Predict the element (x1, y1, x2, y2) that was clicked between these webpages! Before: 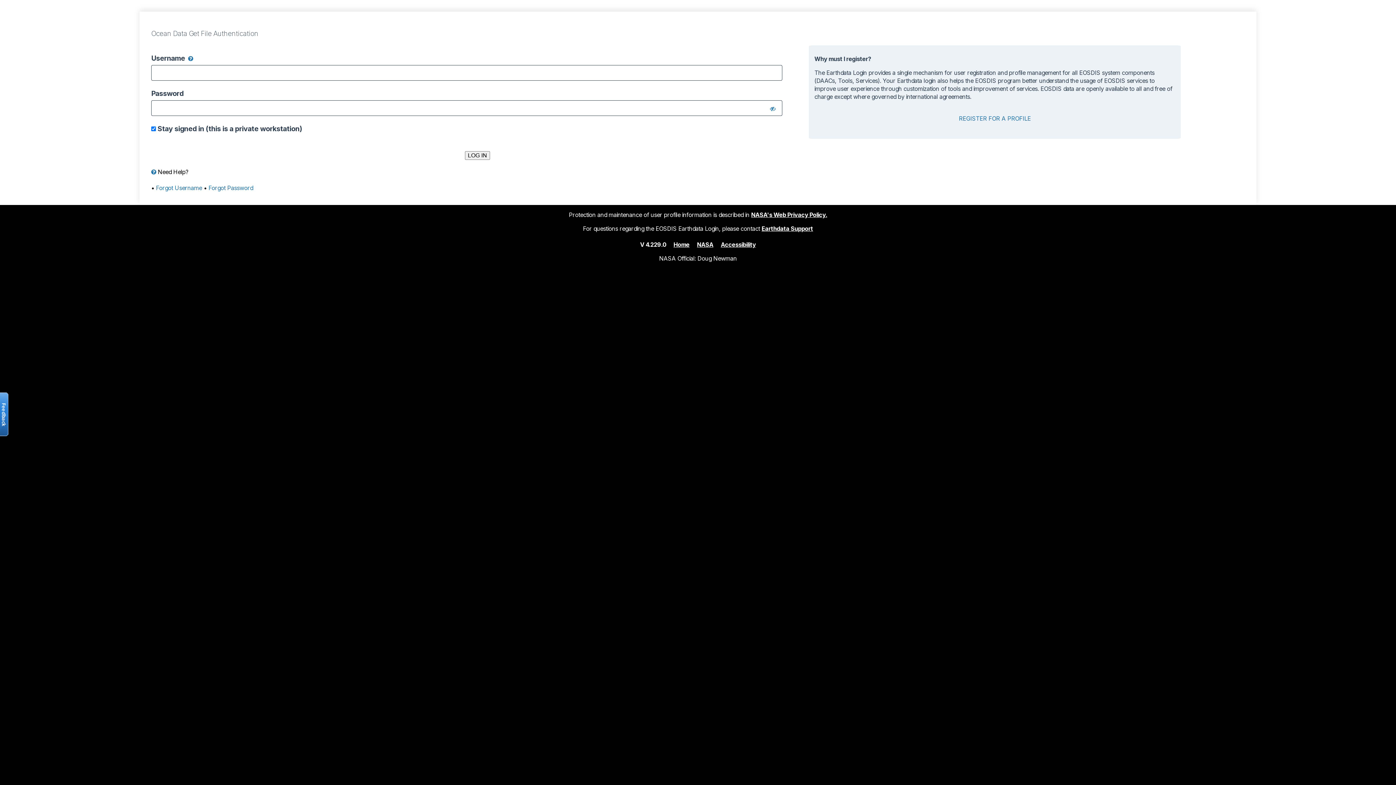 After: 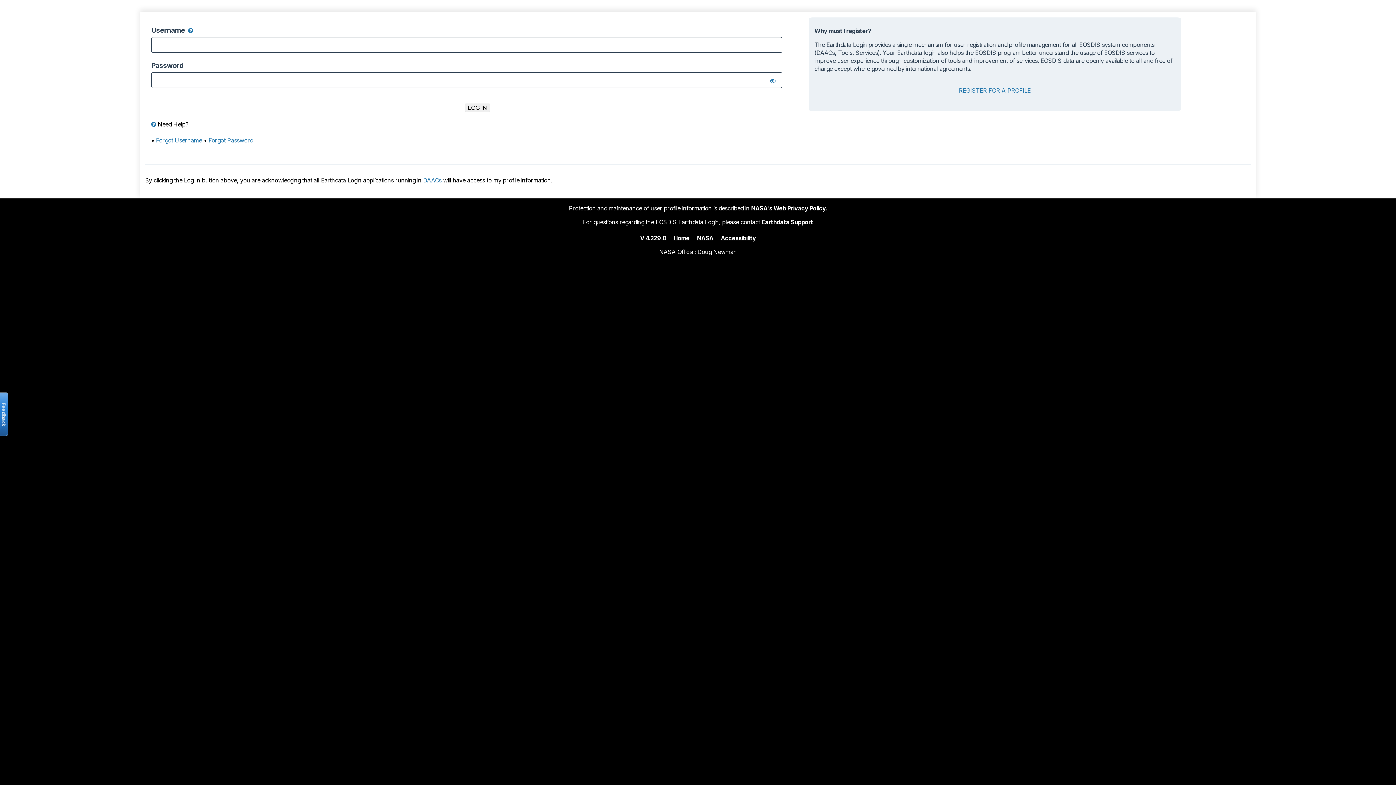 Action: bbox: (673, 240, 689, 248) label: Home